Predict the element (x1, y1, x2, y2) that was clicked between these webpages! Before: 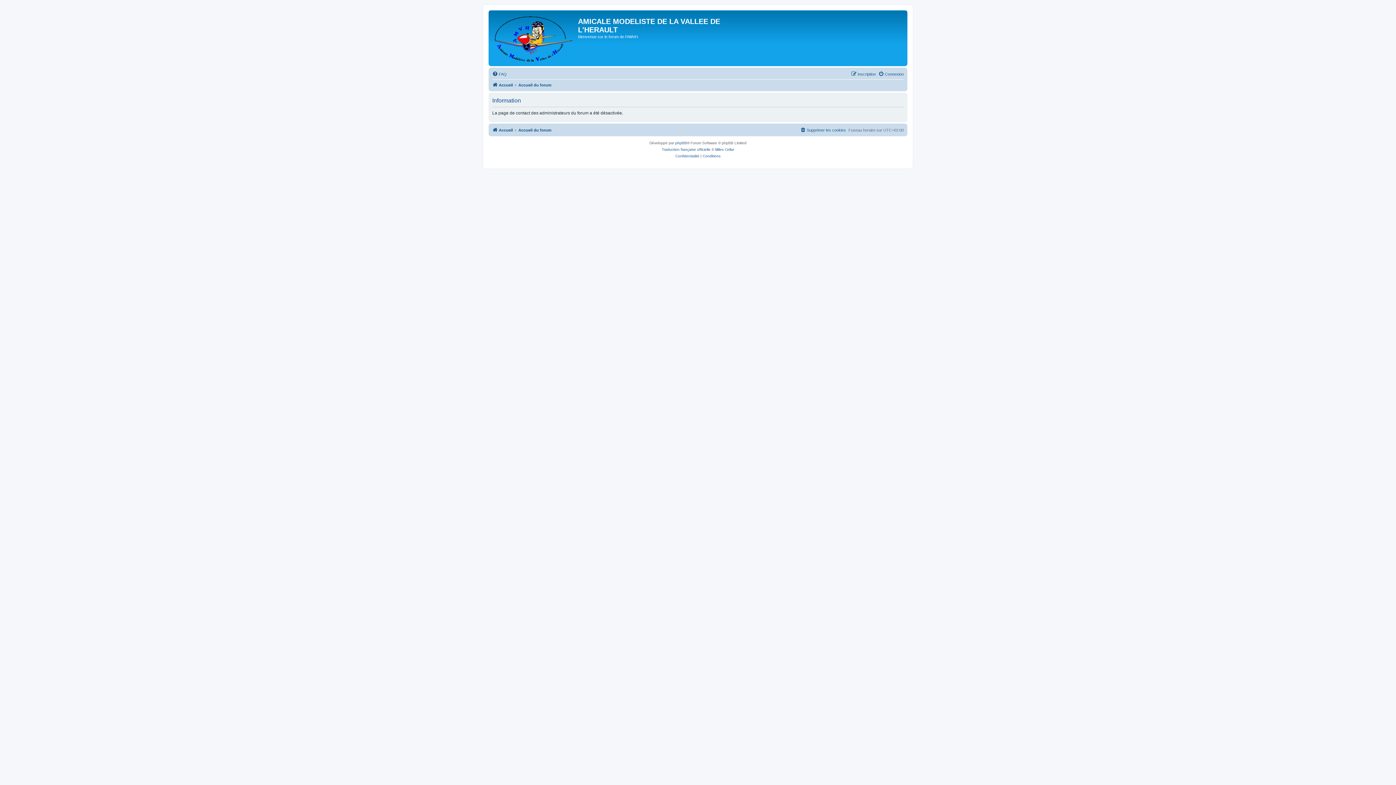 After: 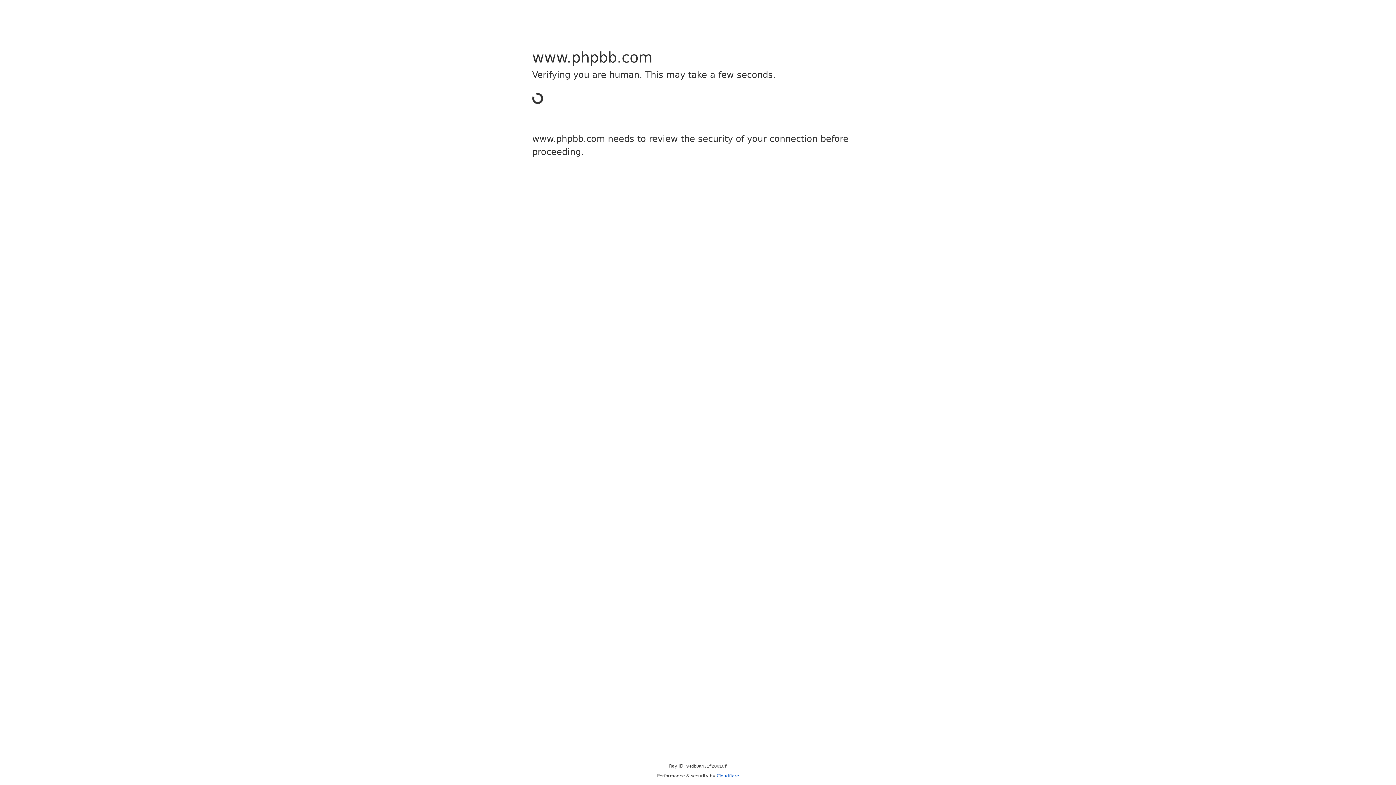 Action: bbox: (662, 146, 710, 153) label: Traduction française officielle